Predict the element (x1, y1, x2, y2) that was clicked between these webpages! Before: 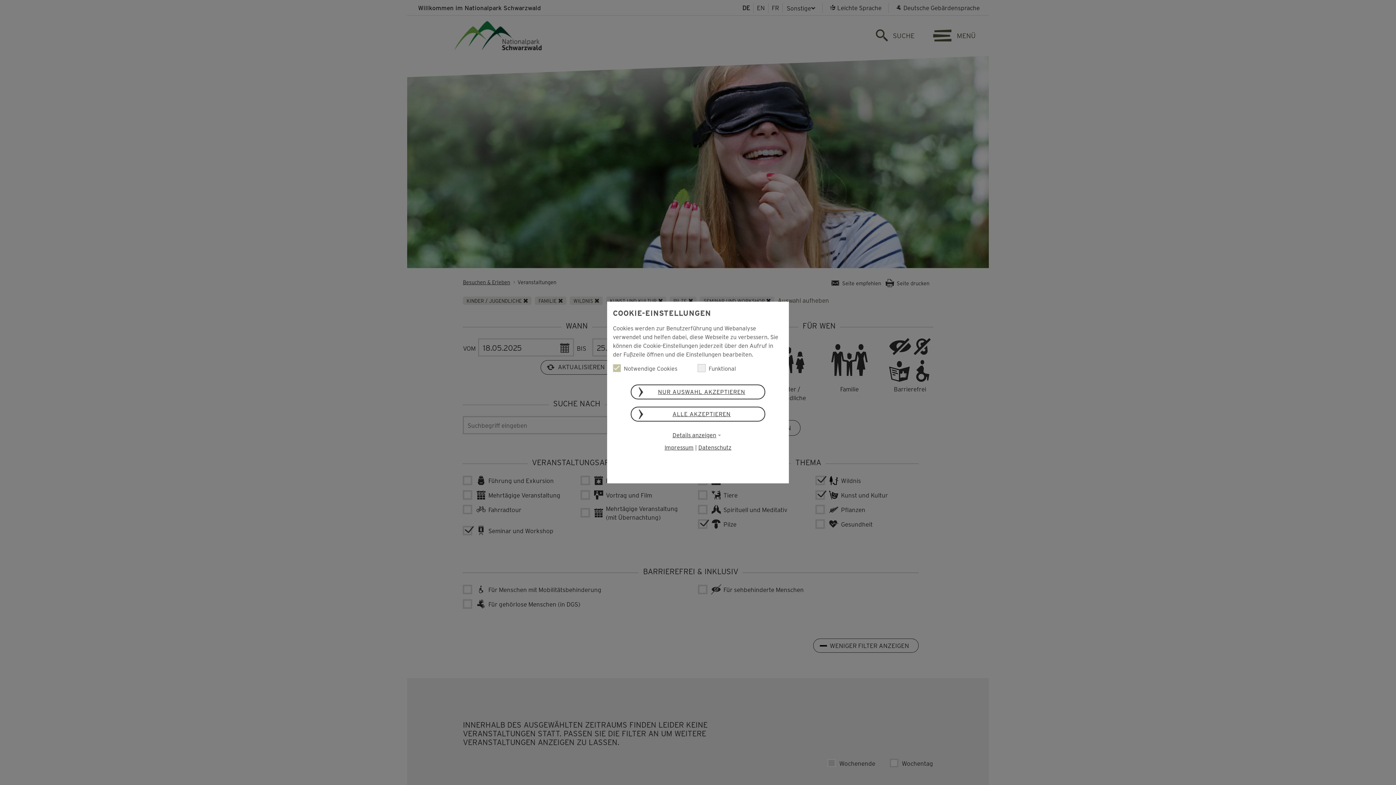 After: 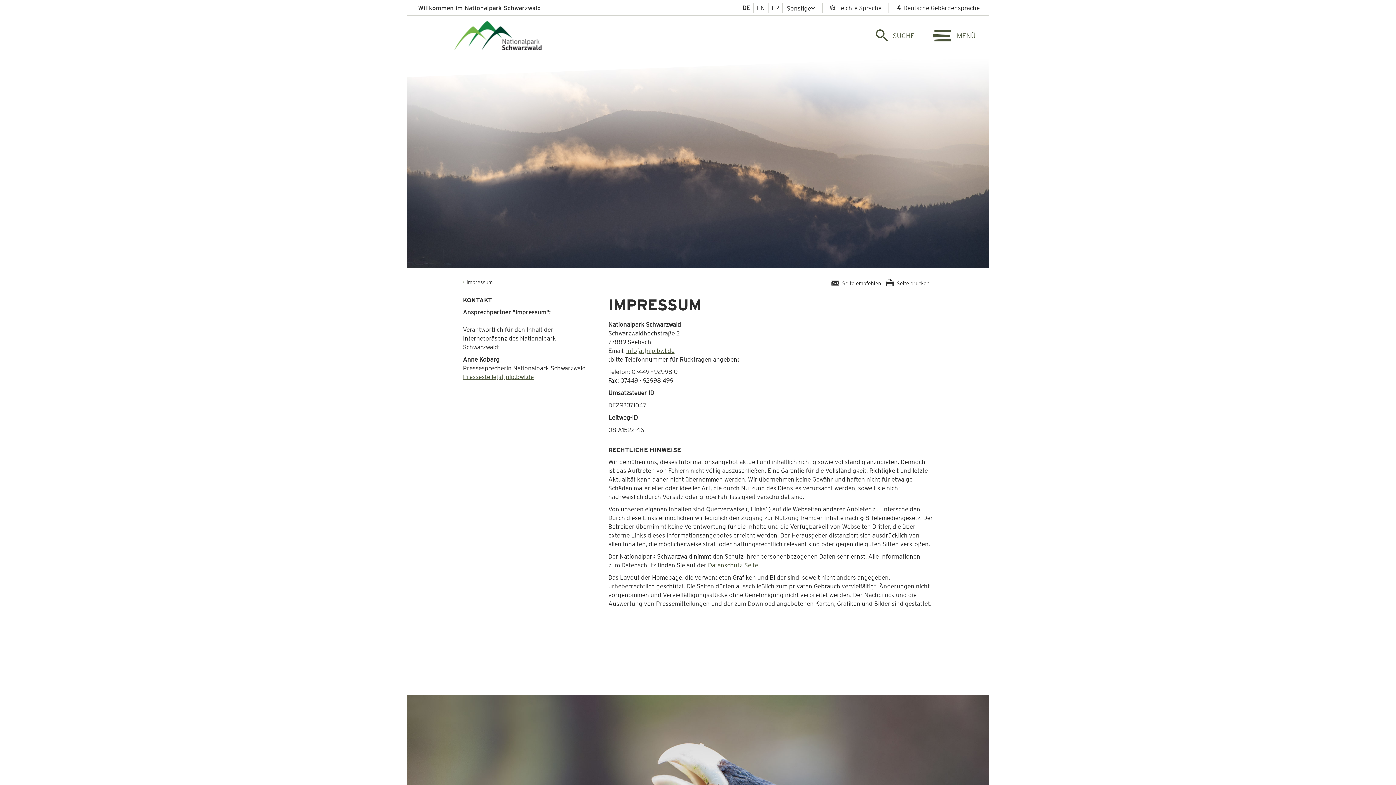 Action: bbox: (664, 443, 693, 451) label: Impressum